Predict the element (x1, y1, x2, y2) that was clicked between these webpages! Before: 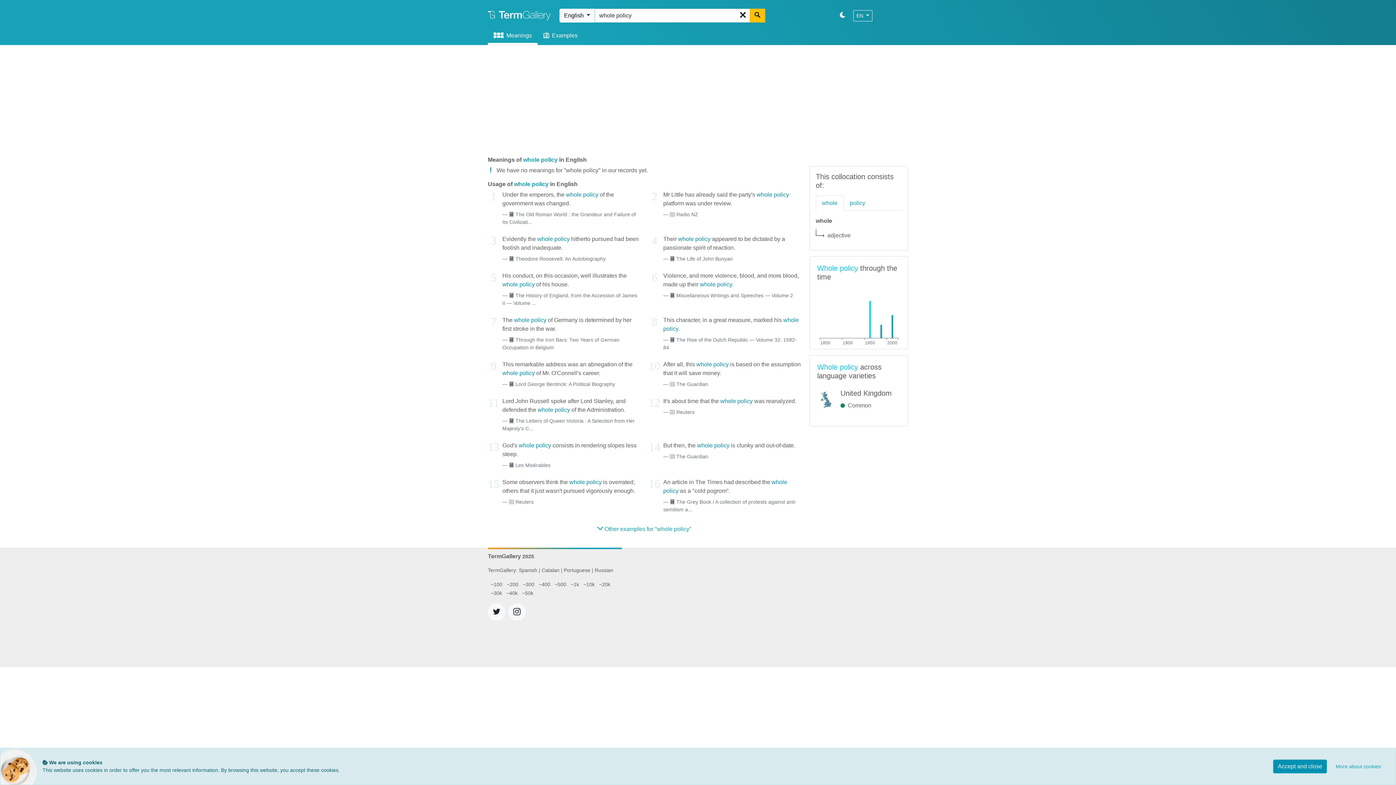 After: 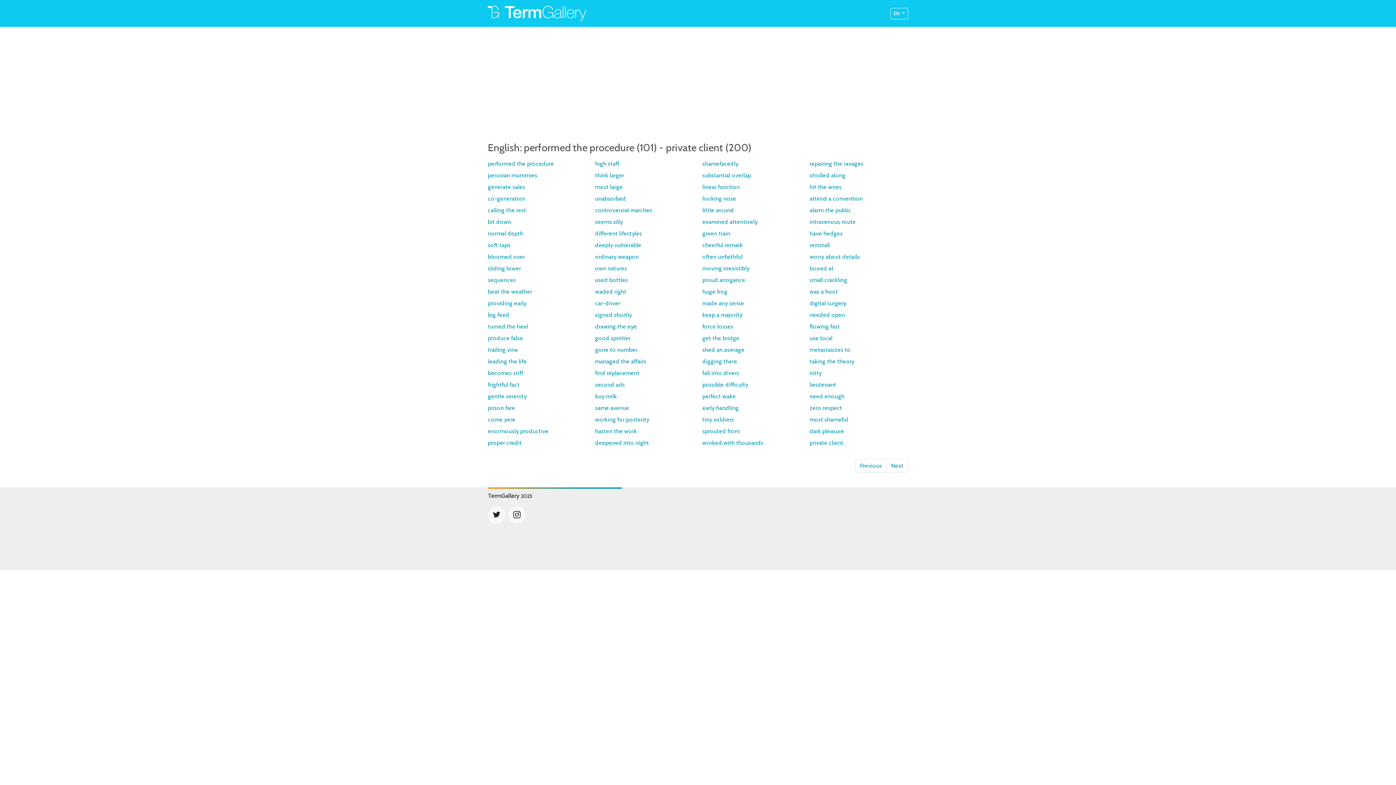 Action: bbox: (506, 581, 520, 587) label: ~200 